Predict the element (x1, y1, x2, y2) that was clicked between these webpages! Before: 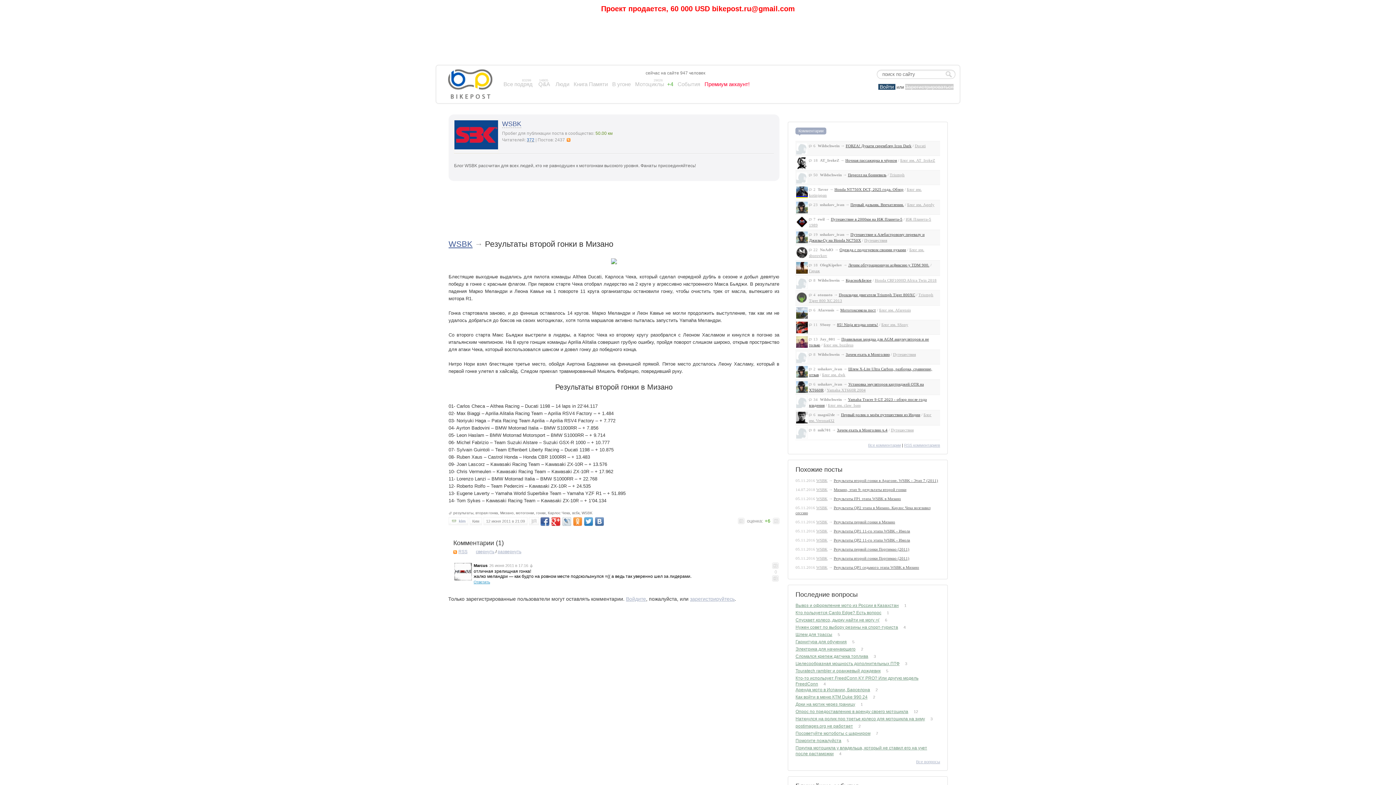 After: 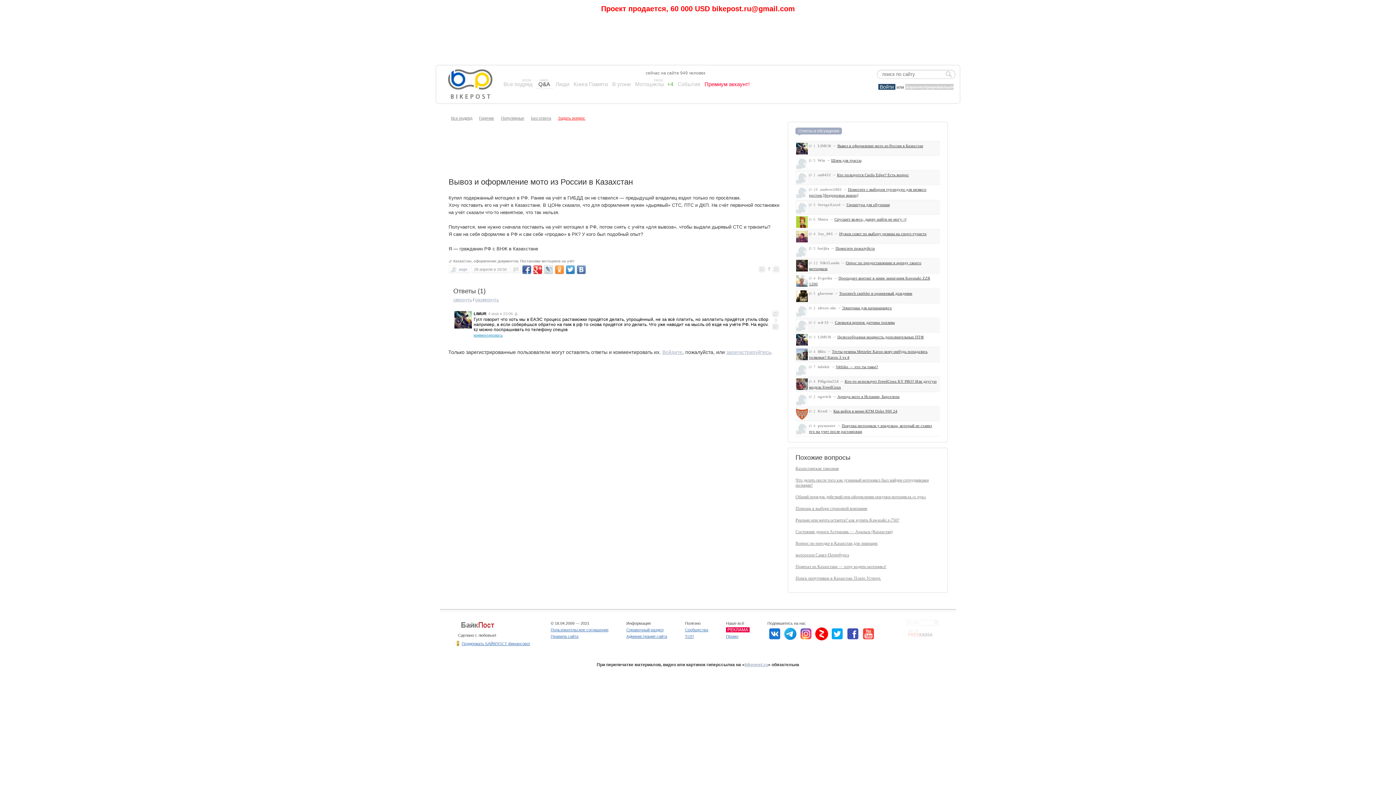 Action: bbox: (795, 603, 899, 608) label: Вывоз и оформление мото из России в Казахстан